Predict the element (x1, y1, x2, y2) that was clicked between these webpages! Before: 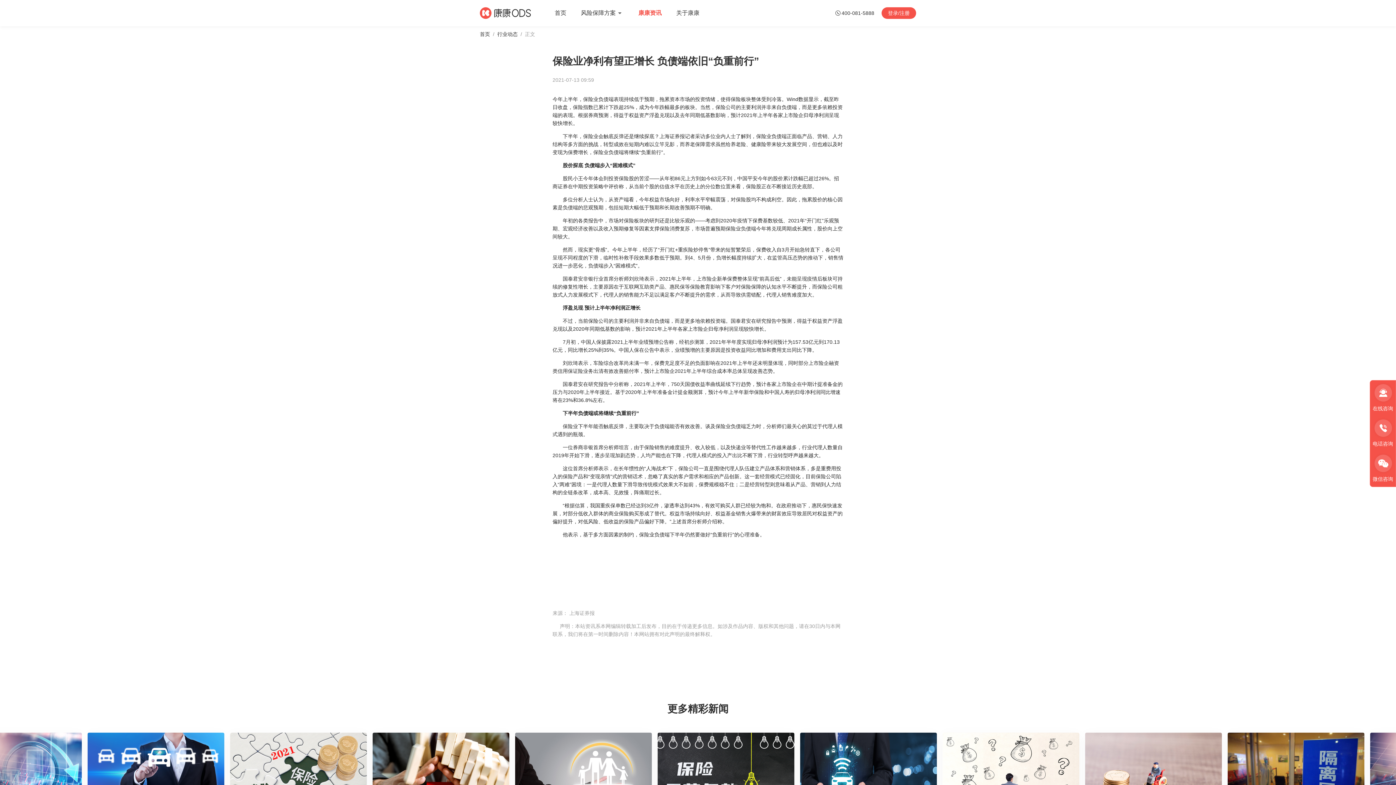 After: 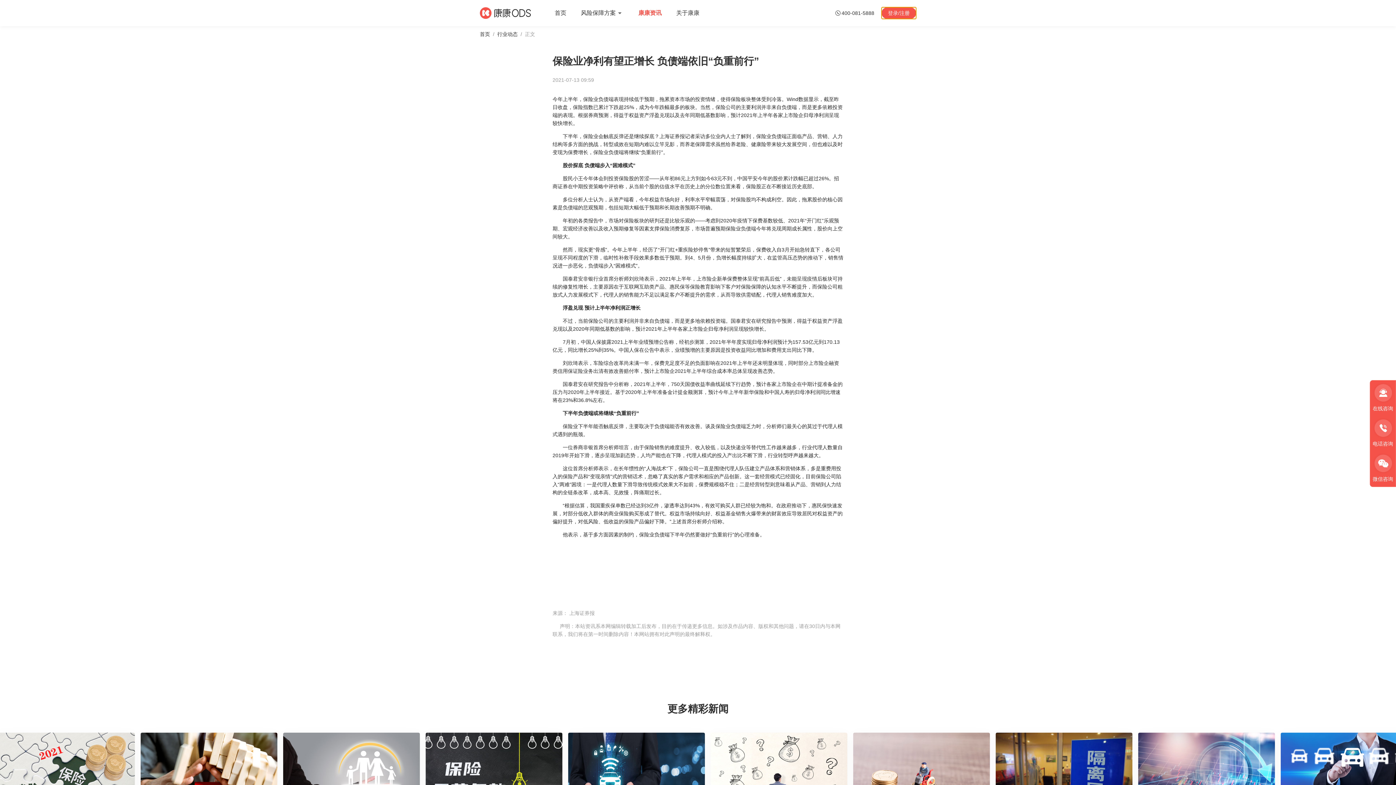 Action: label: 登录/注册 bbox: (881, 7, 916, 18)